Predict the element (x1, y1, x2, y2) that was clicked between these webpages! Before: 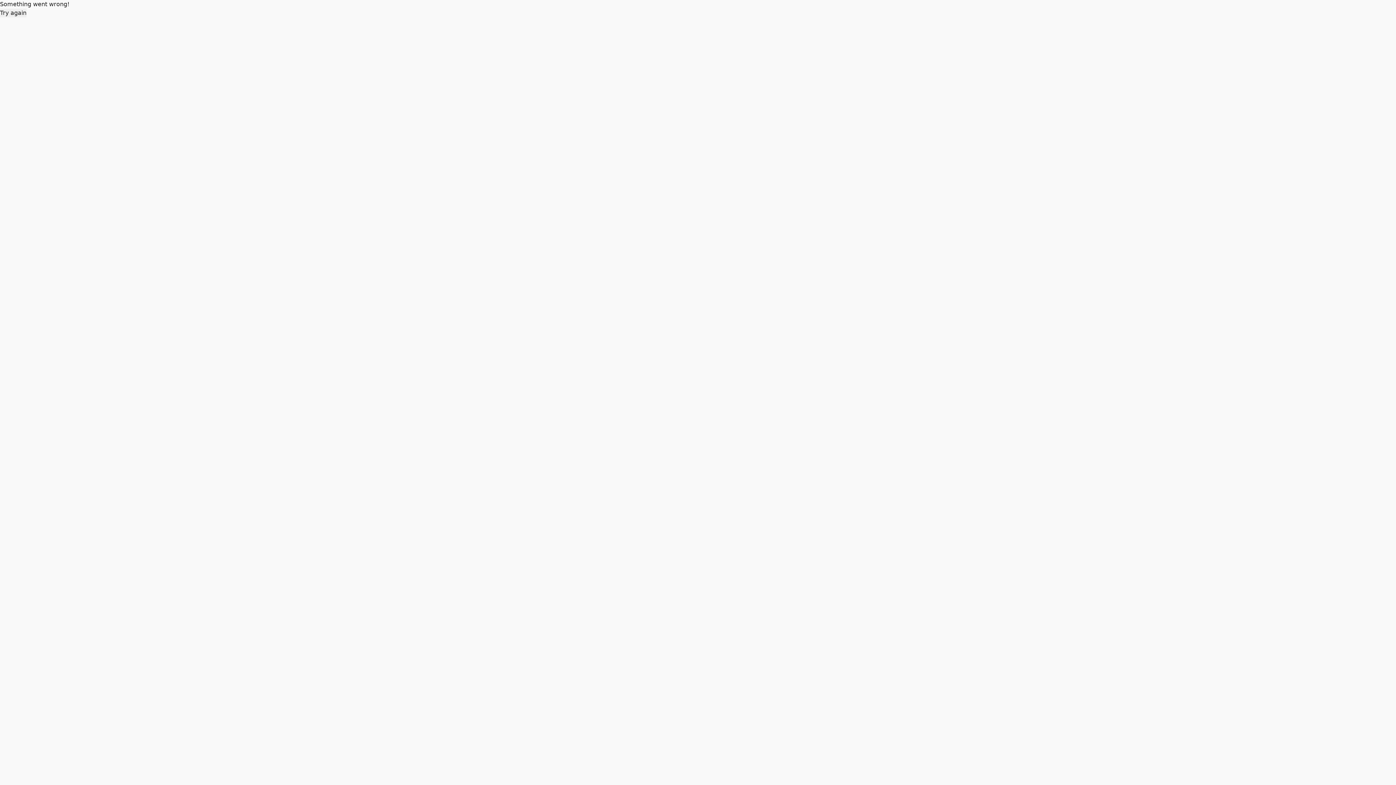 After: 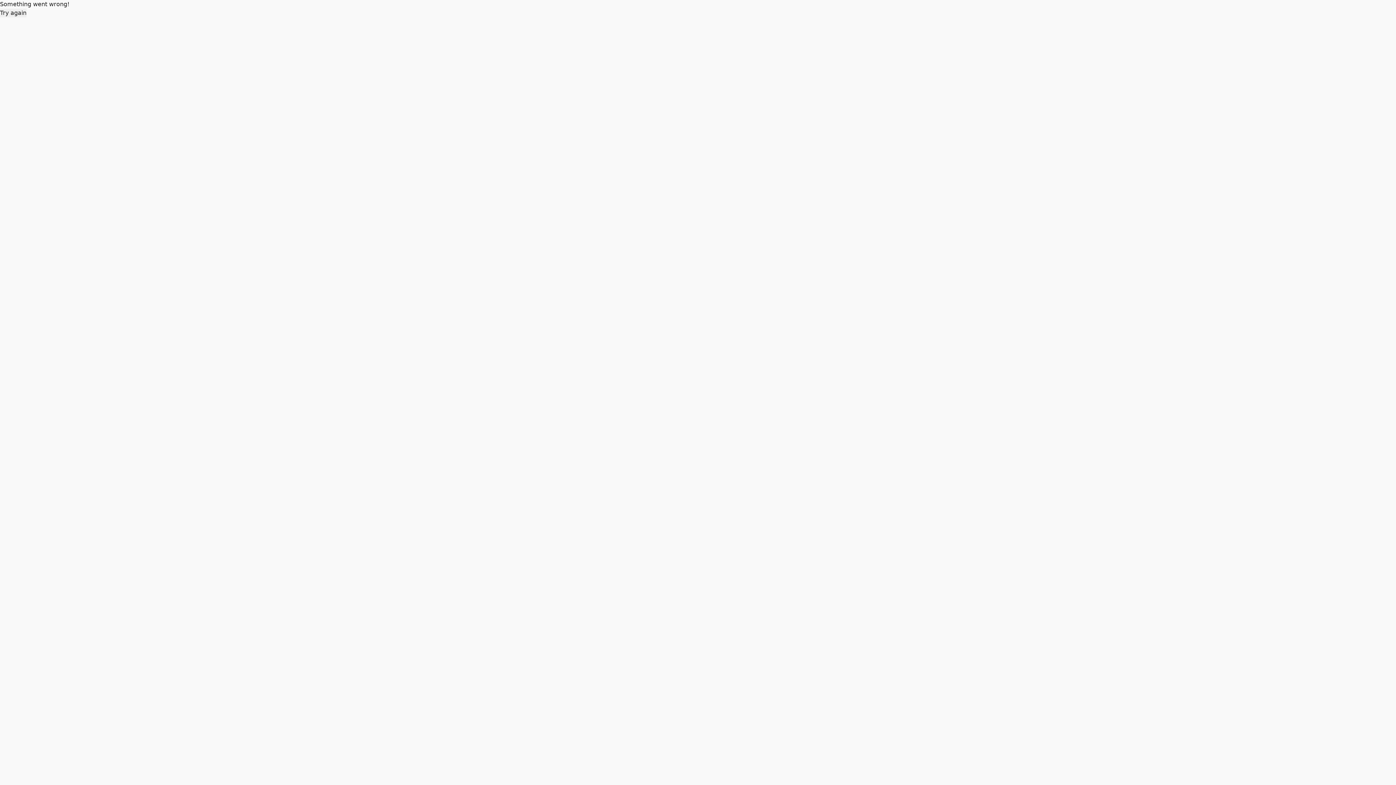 Action: bbox: (0, 8, 26, 17) label: Try again